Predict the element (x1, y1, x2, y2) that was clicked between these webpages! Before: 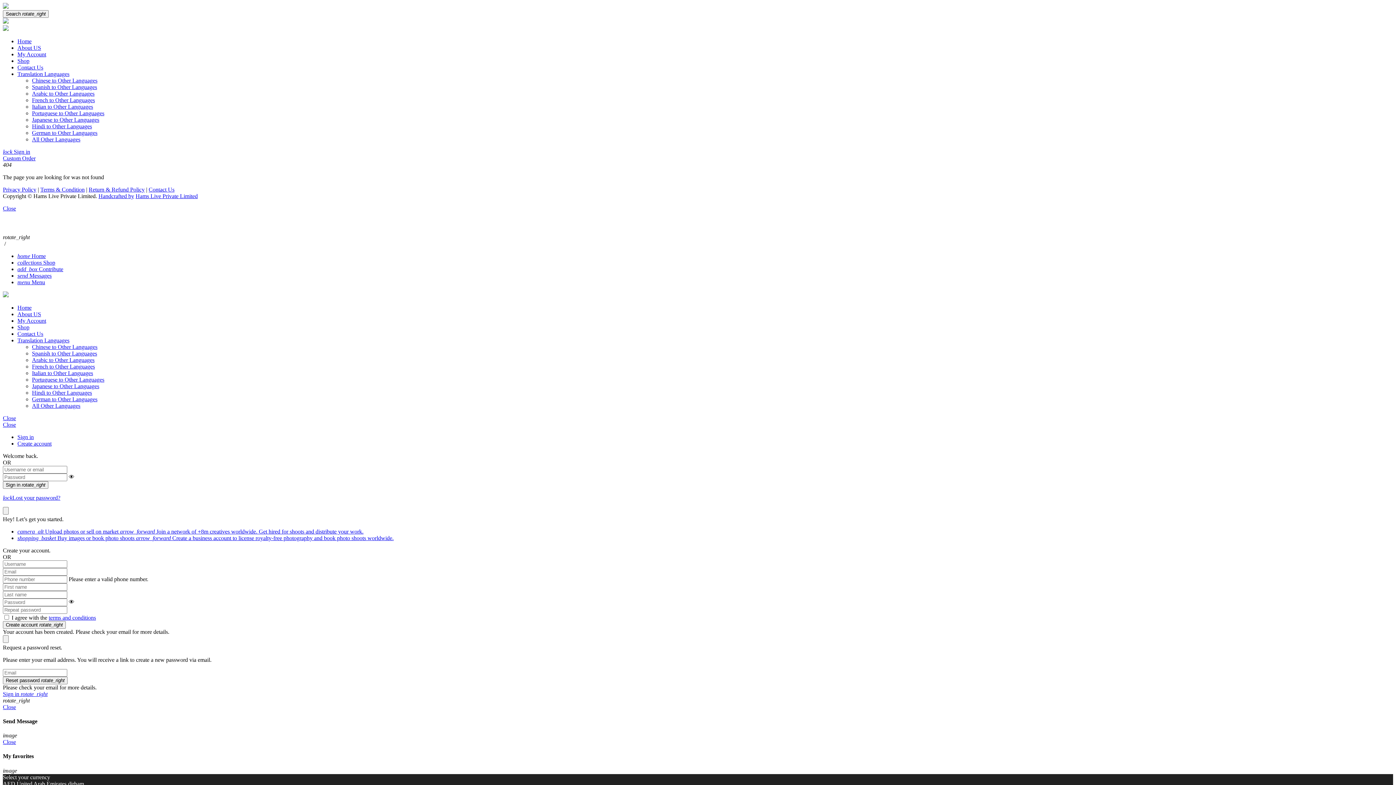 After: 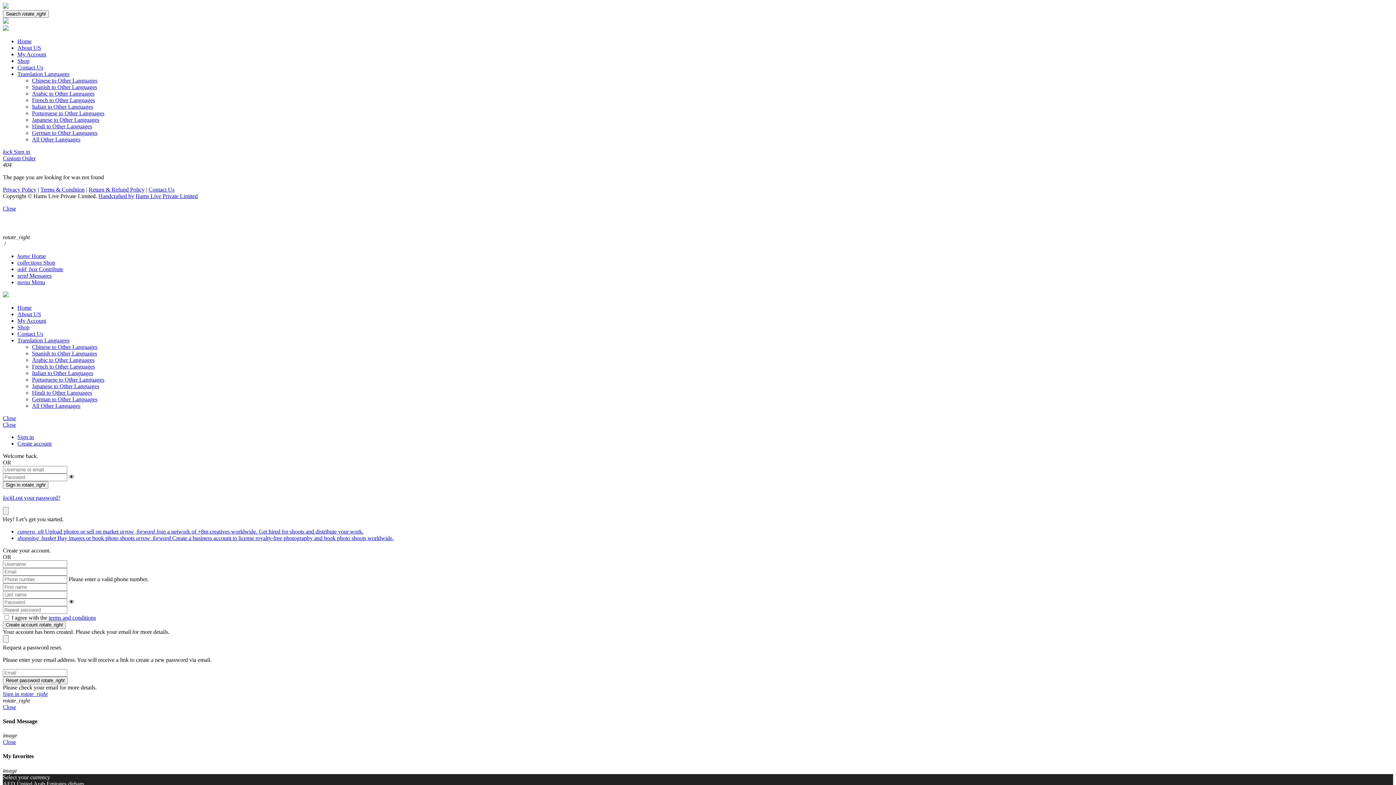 Action: label: Create account bbox: (17, 440, 51, 446)